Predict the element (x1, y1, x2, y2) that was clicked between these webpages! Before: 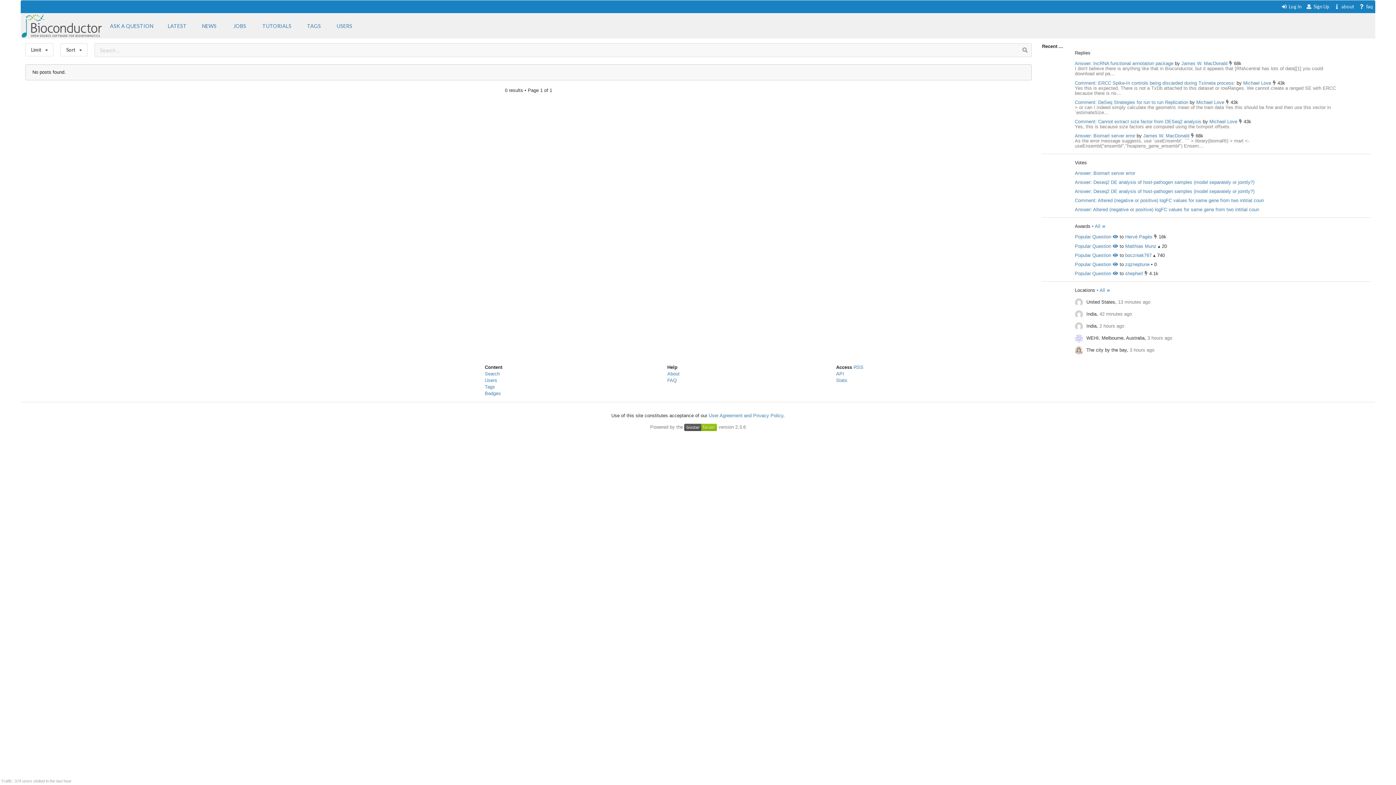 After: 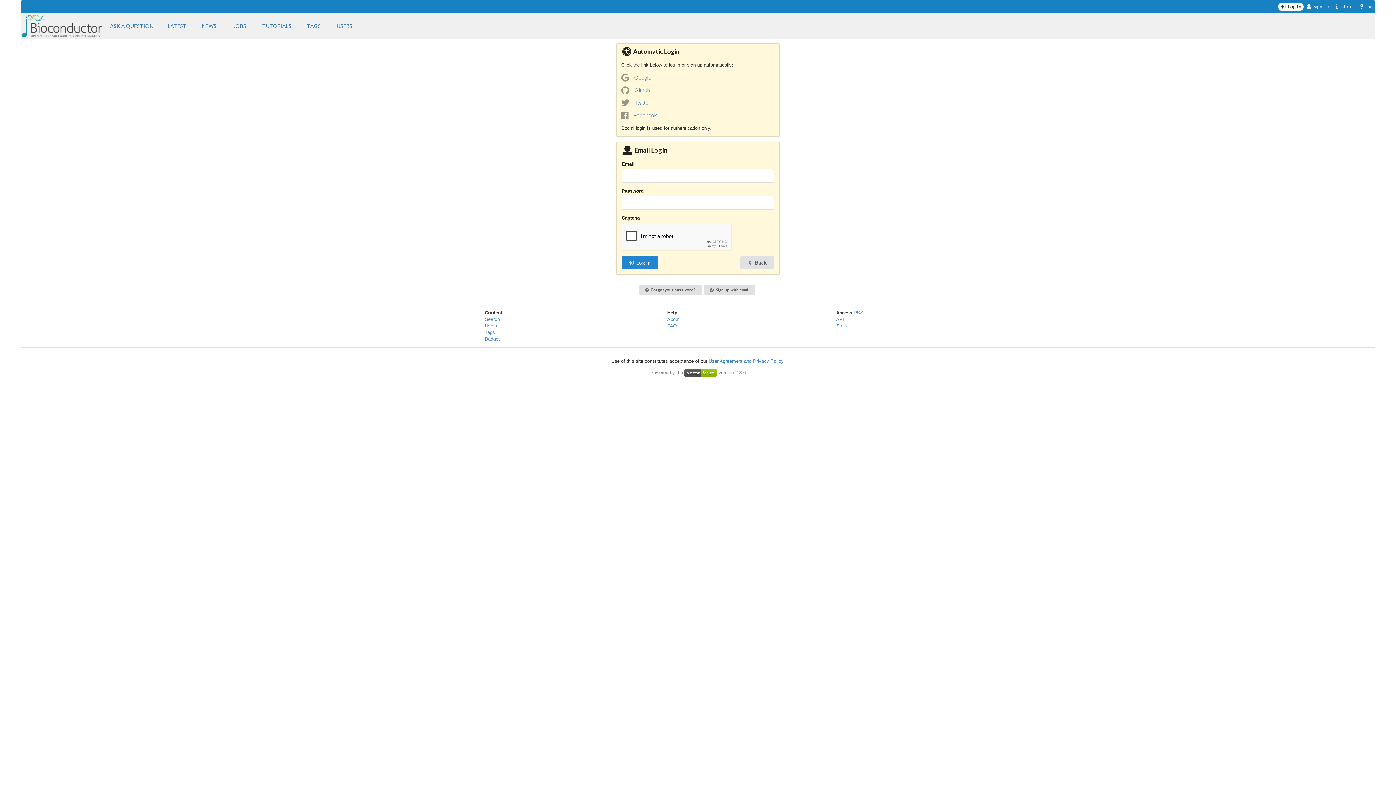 Action: bbox: (102, 13, 160, 38) label: ASK A QUESTION